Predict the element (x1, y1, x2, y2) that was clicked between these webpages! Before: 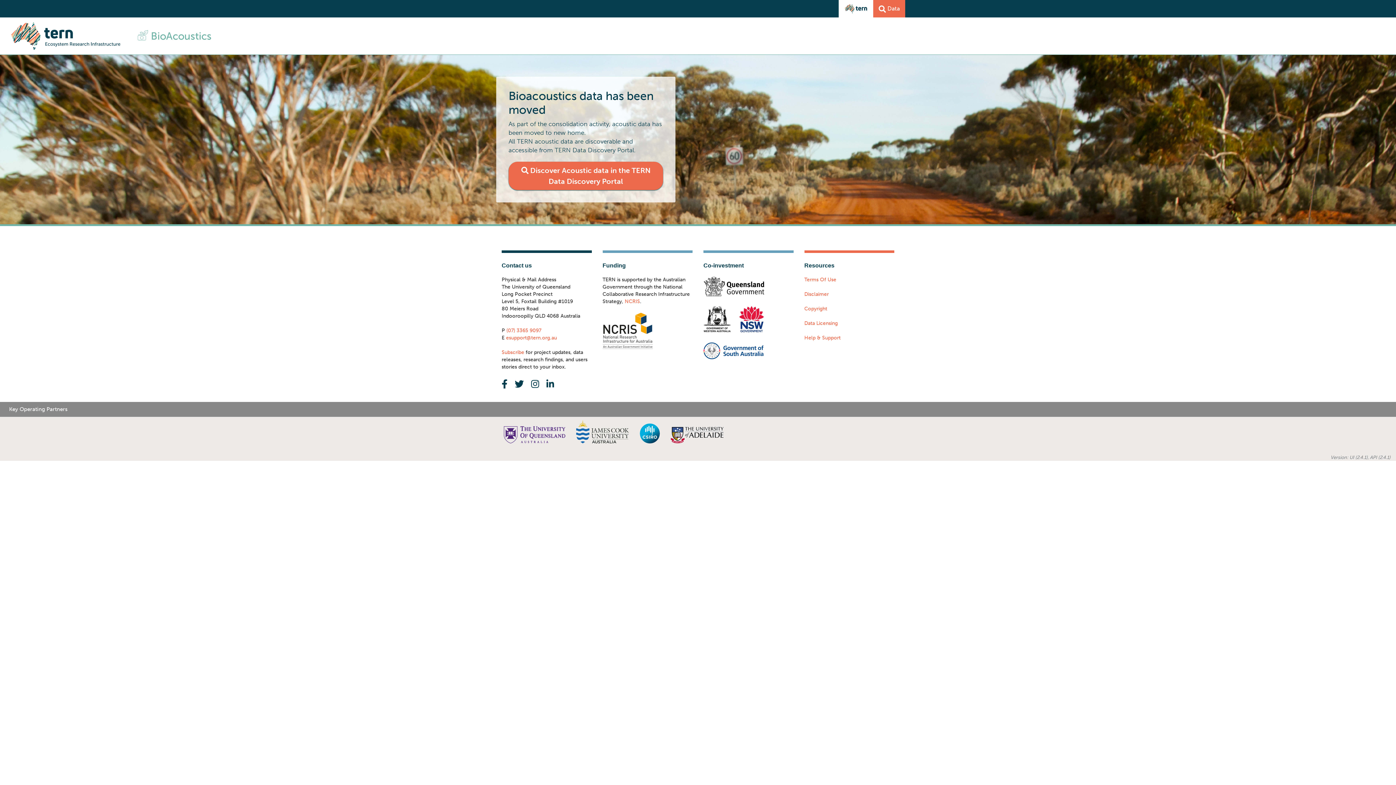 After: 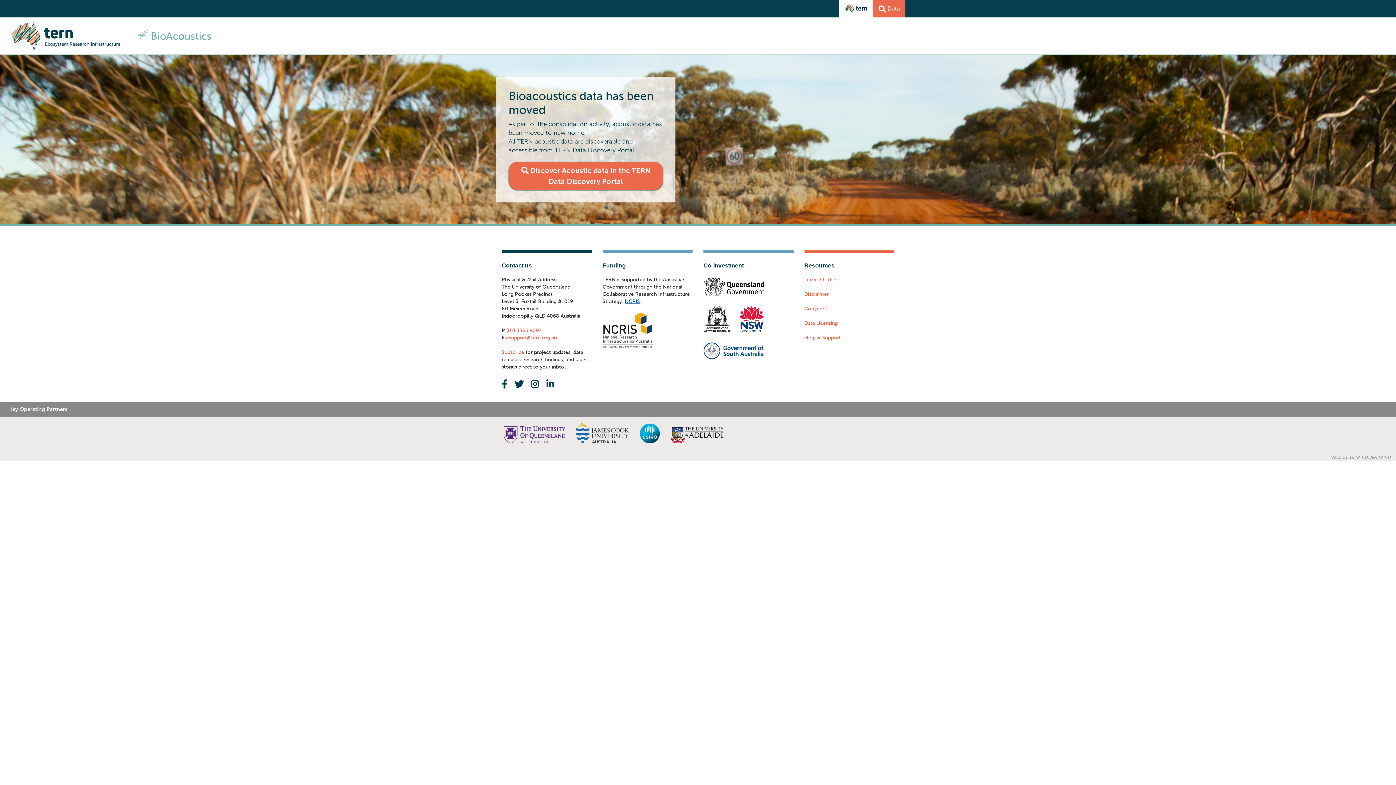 Action: label: NCRIS bbox: (624, 298, 640, 305)